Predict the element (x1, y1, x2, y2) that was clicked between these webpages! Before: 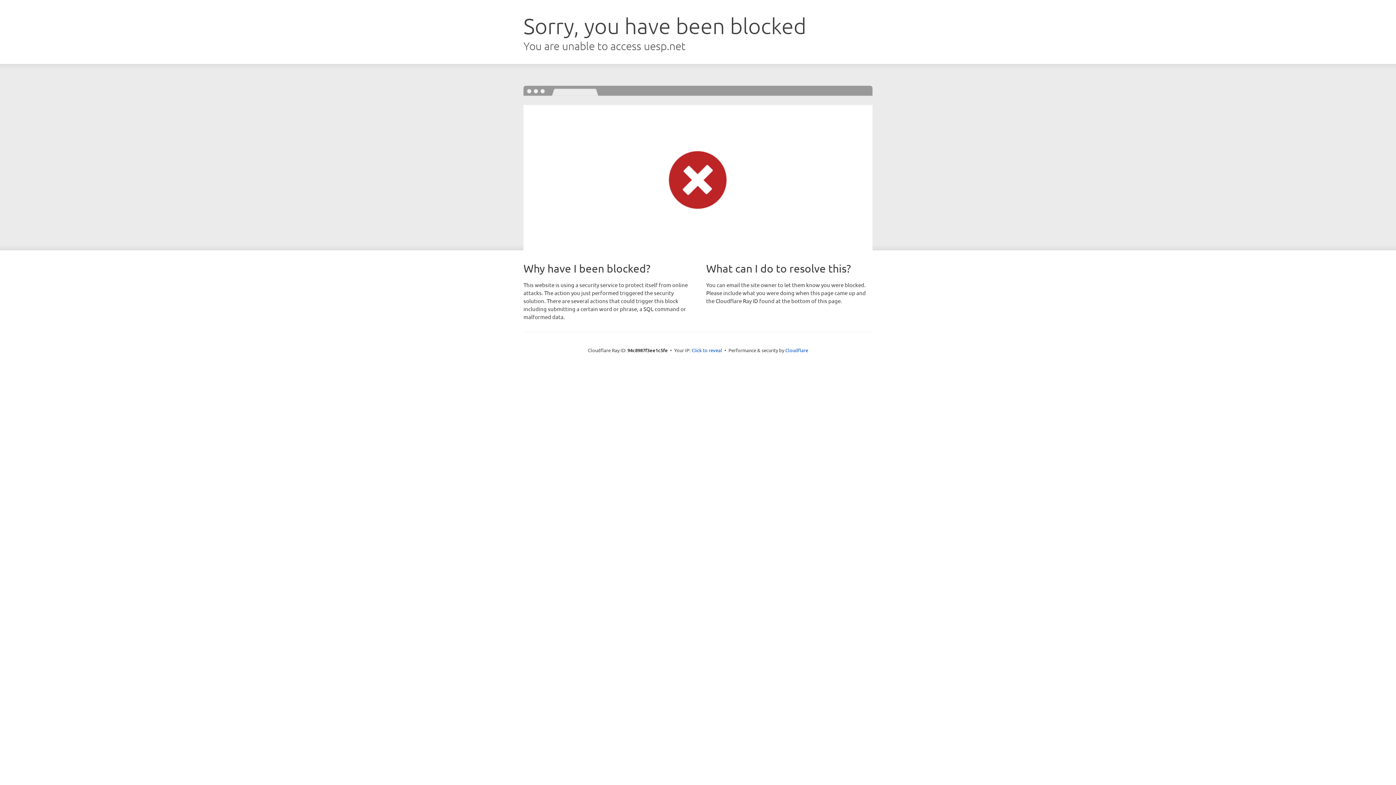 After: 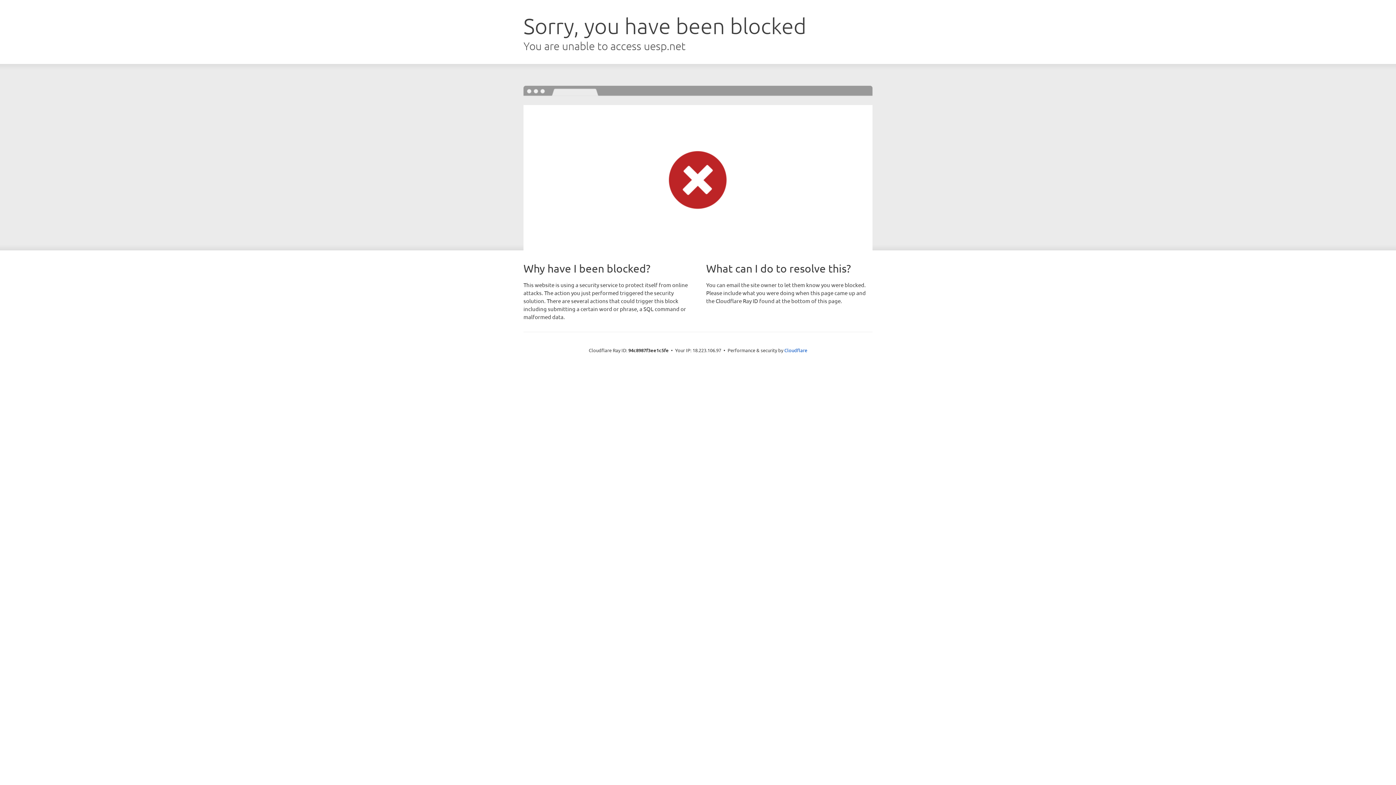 Action: bbox: (691, 346, 722, 353) label: Click to reveal